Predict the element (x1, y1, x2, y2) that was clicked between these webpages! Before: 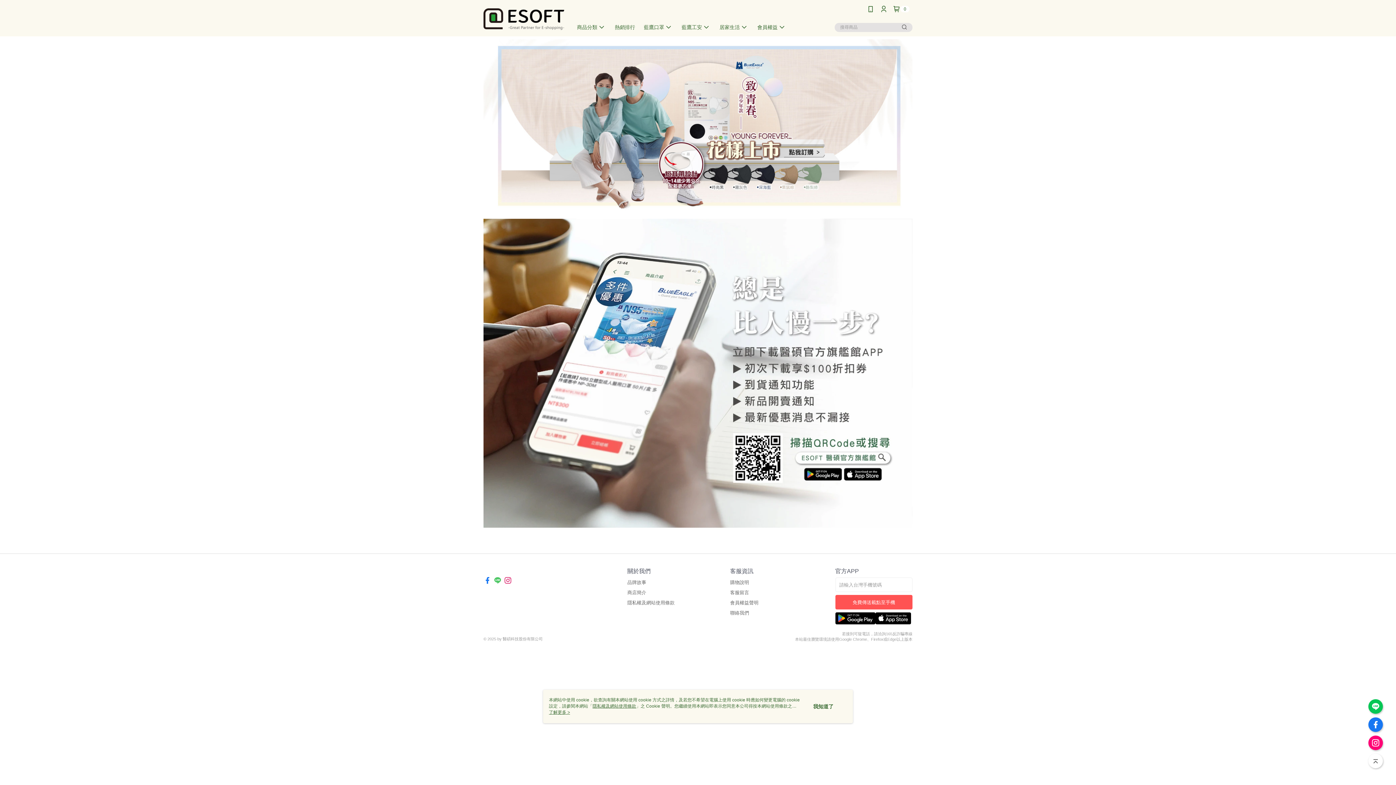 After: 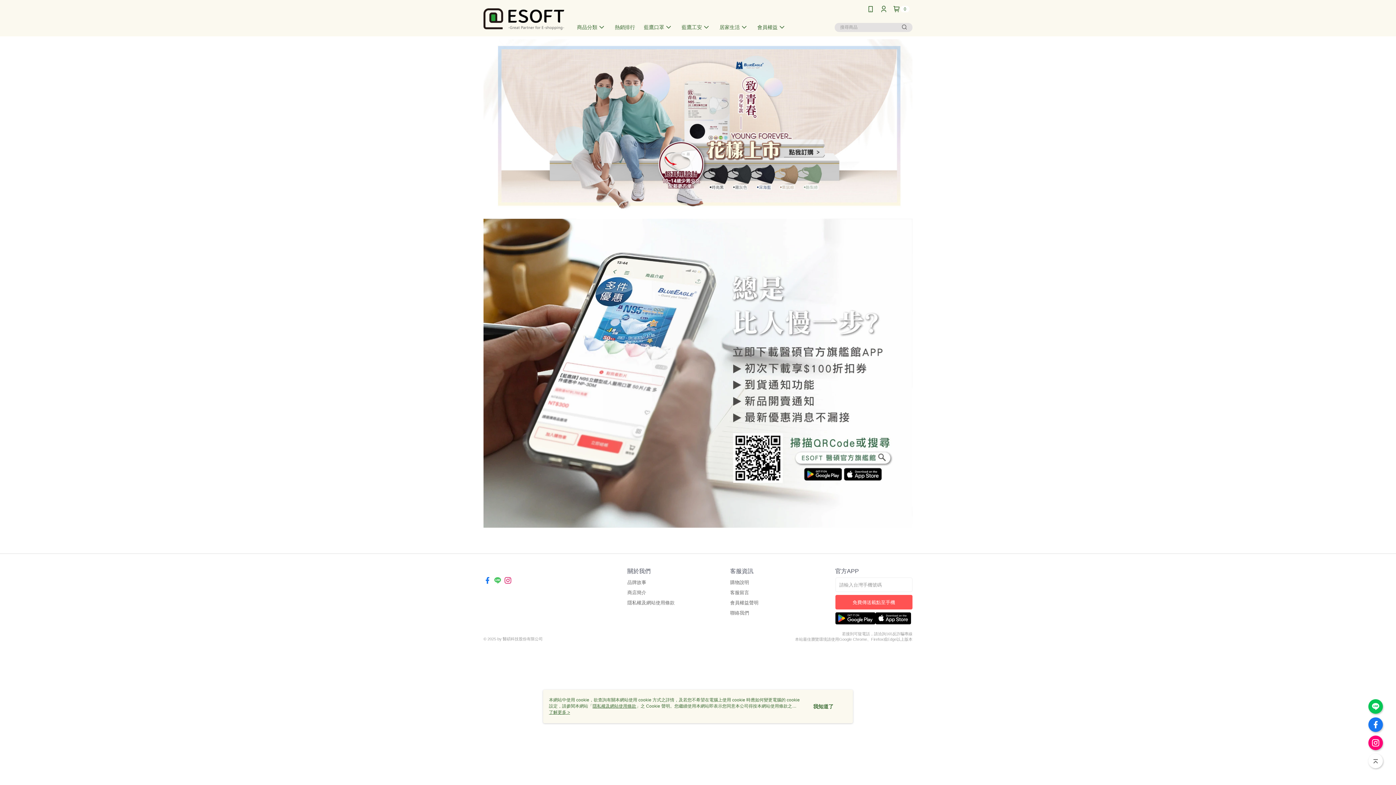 Action: bbox: (1368, 754, 1383, 768)